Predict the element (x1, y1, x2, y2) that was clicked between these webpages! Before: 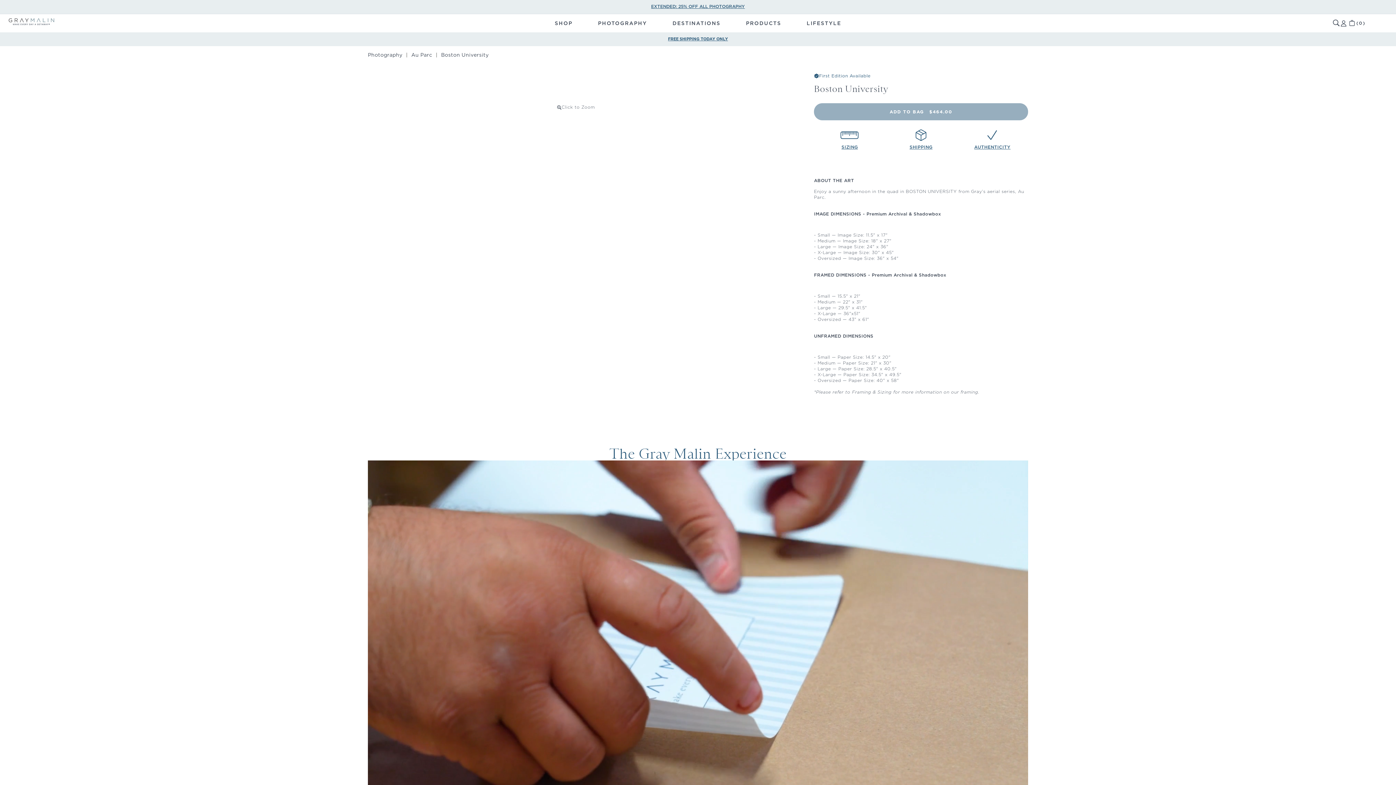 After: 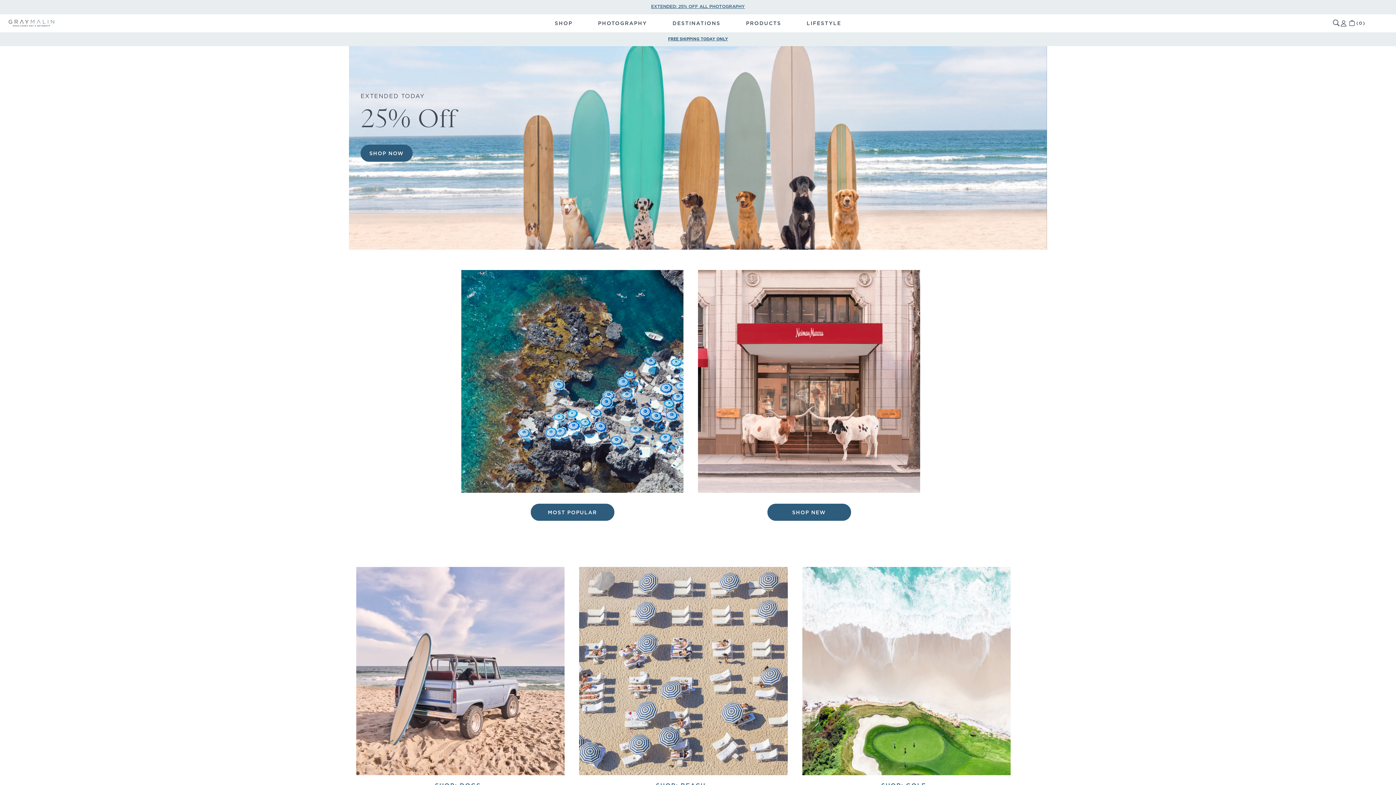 Action: bbox: (8, 15, 56, 30)